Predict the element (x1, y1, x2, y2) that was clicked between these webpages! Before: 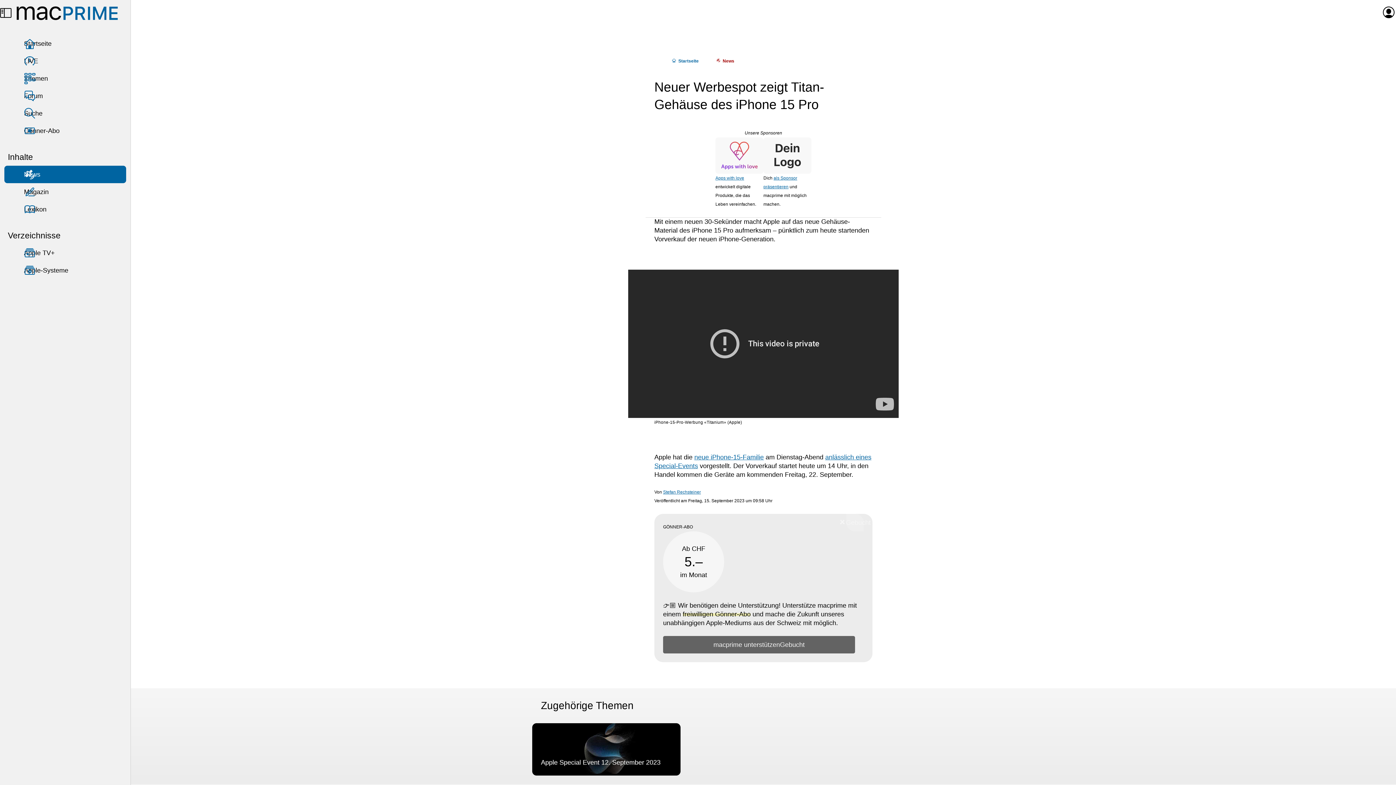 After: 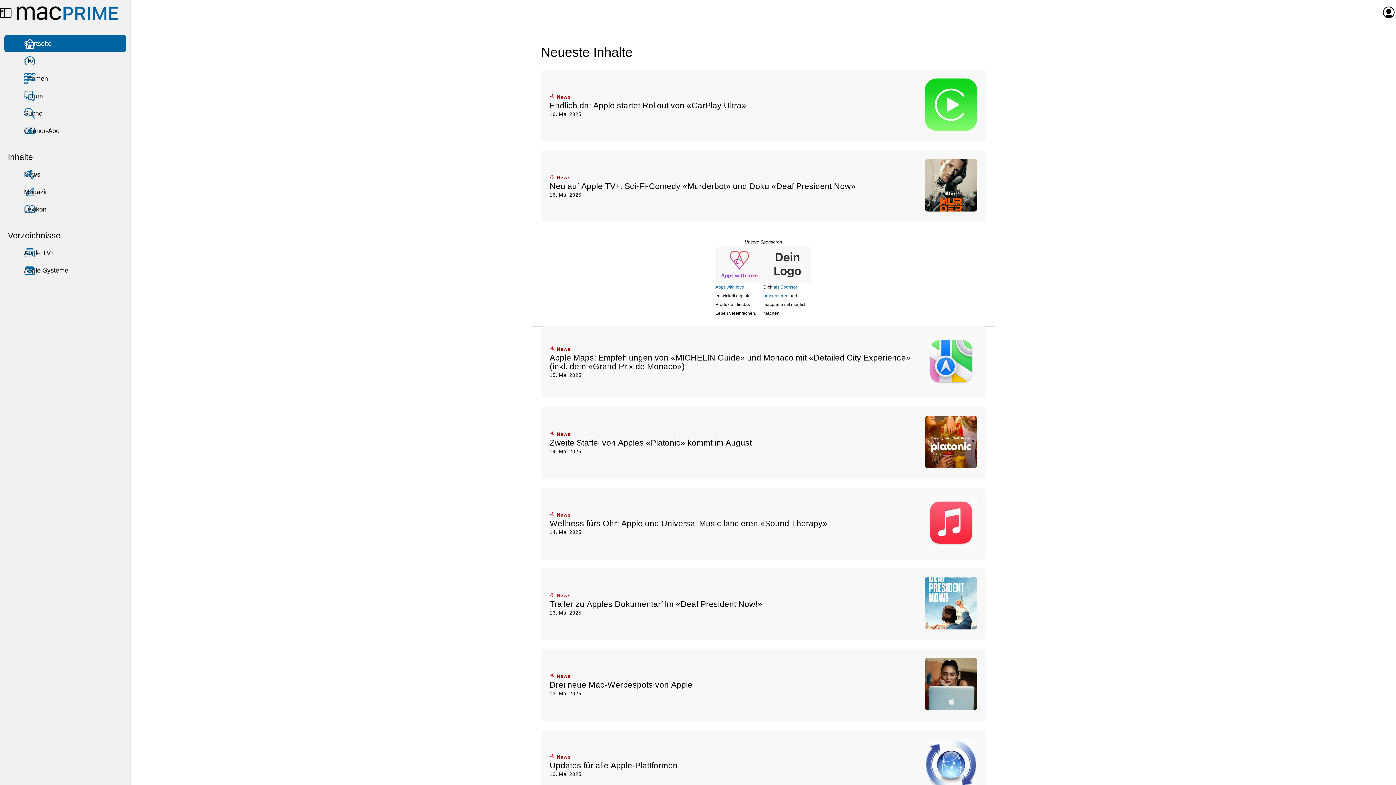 Action: bbox: (4, 34, 126, 52) label: Startseite